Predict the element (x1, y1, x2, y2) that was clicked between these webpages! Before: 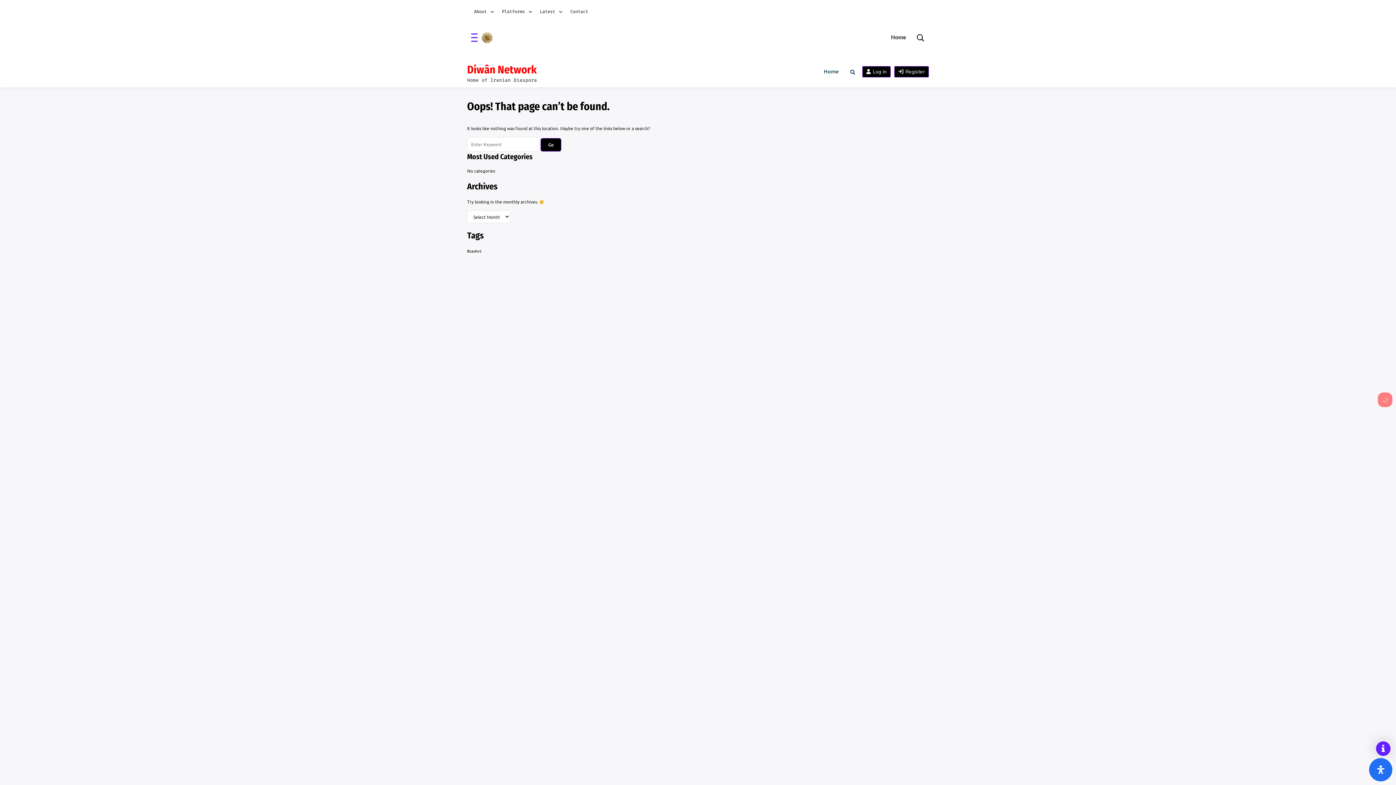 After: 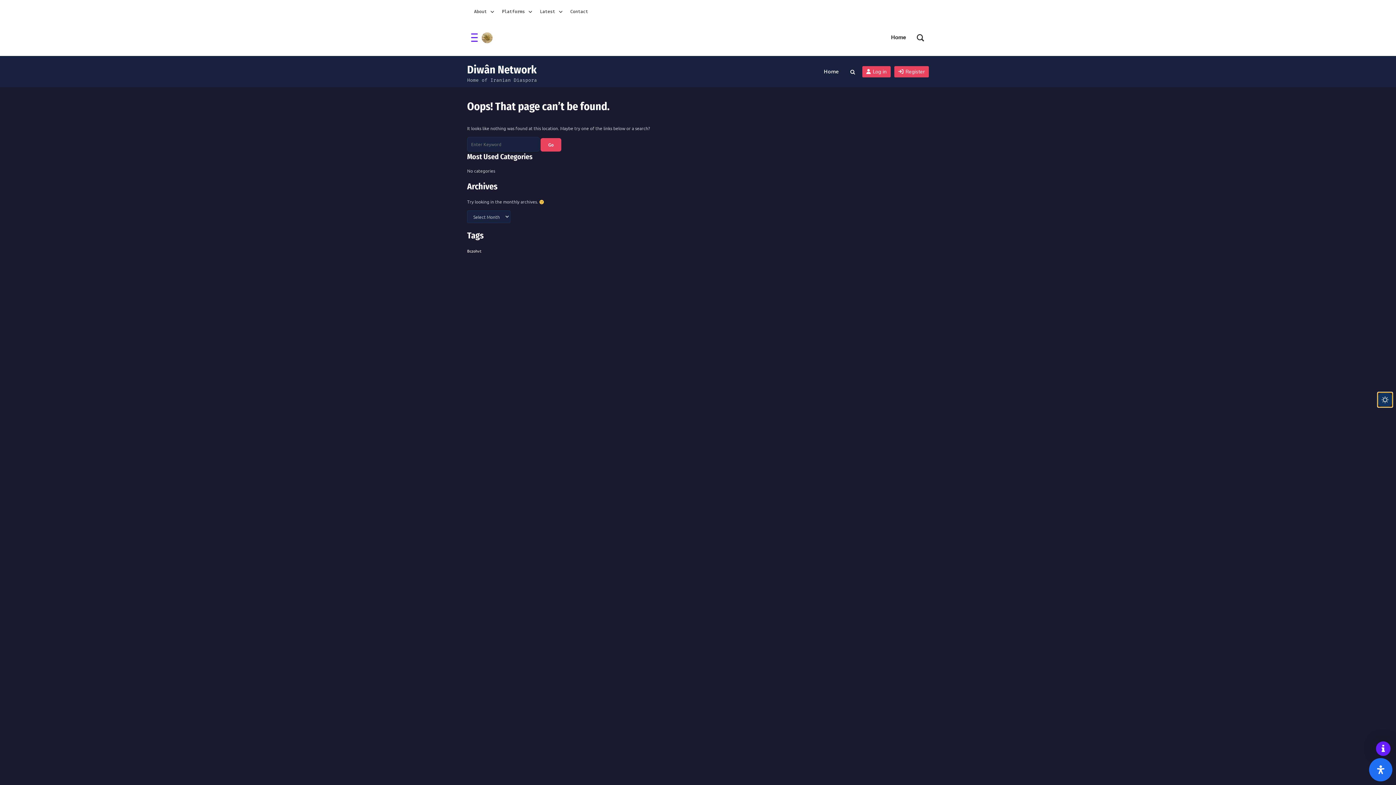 Action: bbox: (1378, 392, 1392, 407)